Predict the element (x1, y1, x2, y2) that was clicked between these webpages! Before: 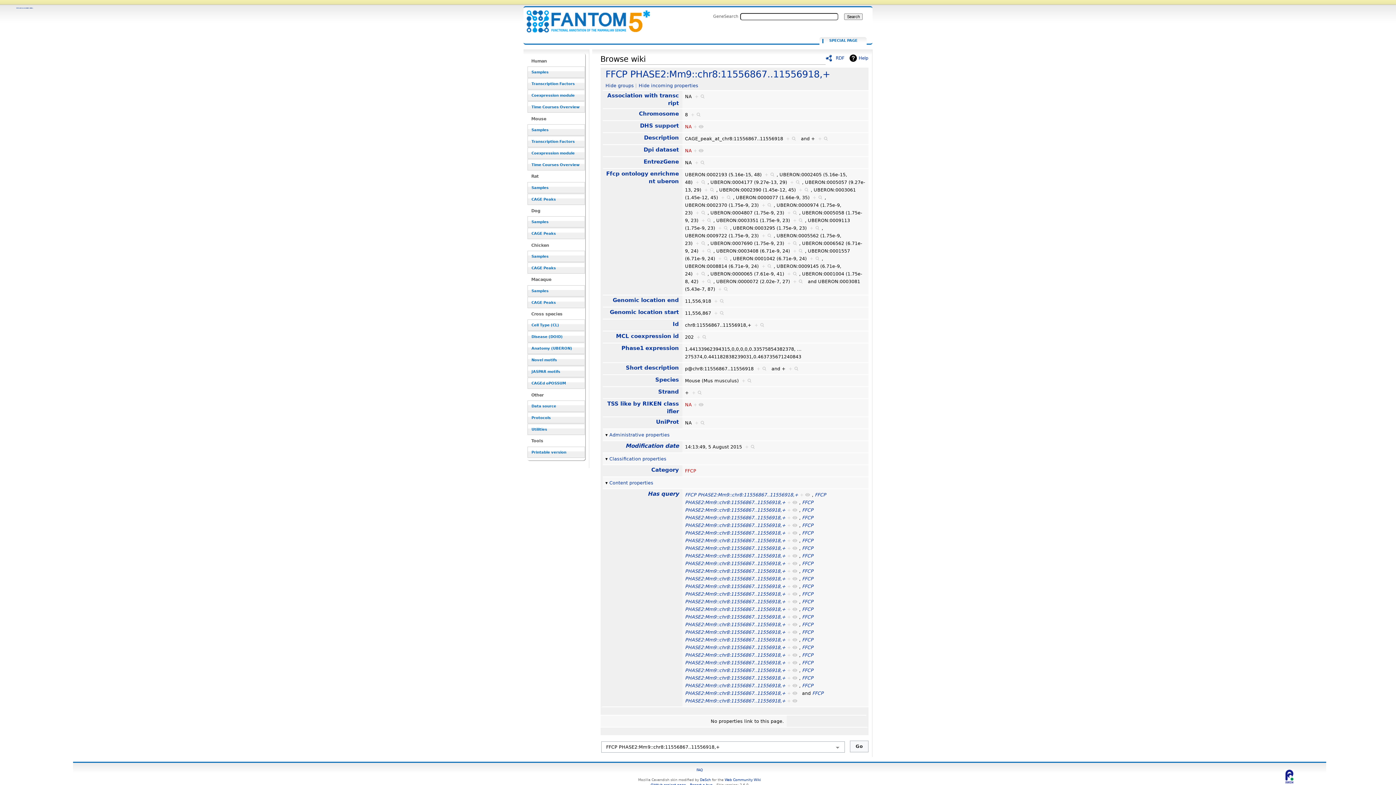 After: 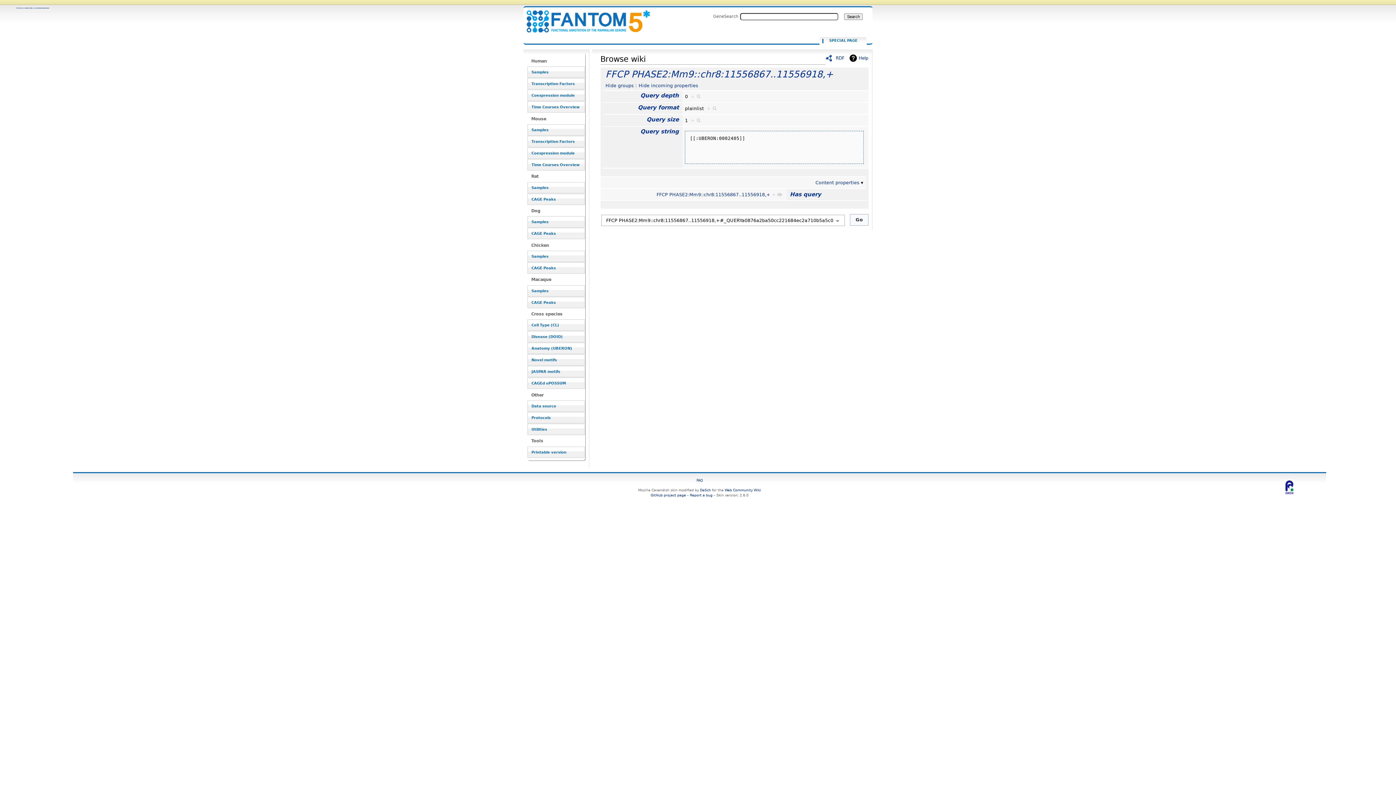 Action: label: + bbox: (787, 507, 797, 513)